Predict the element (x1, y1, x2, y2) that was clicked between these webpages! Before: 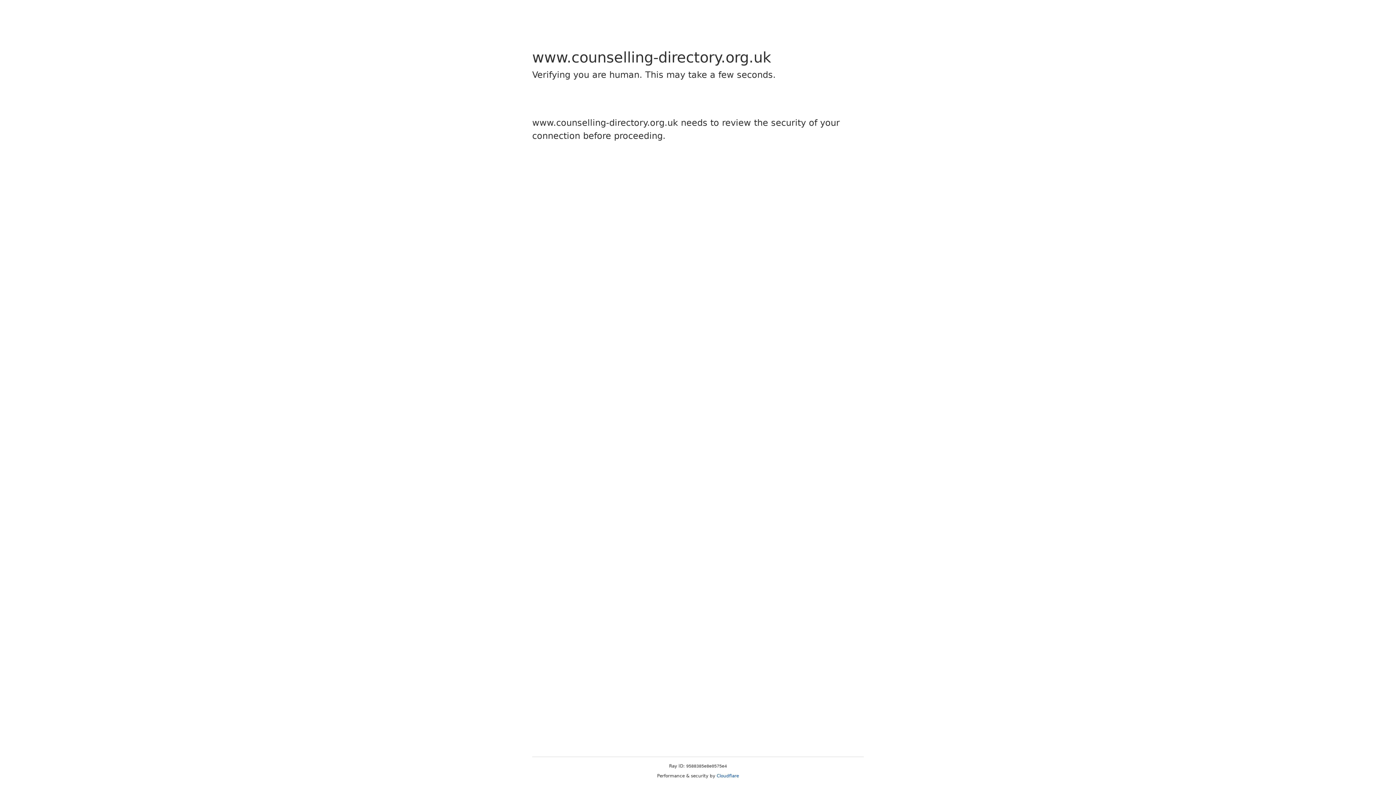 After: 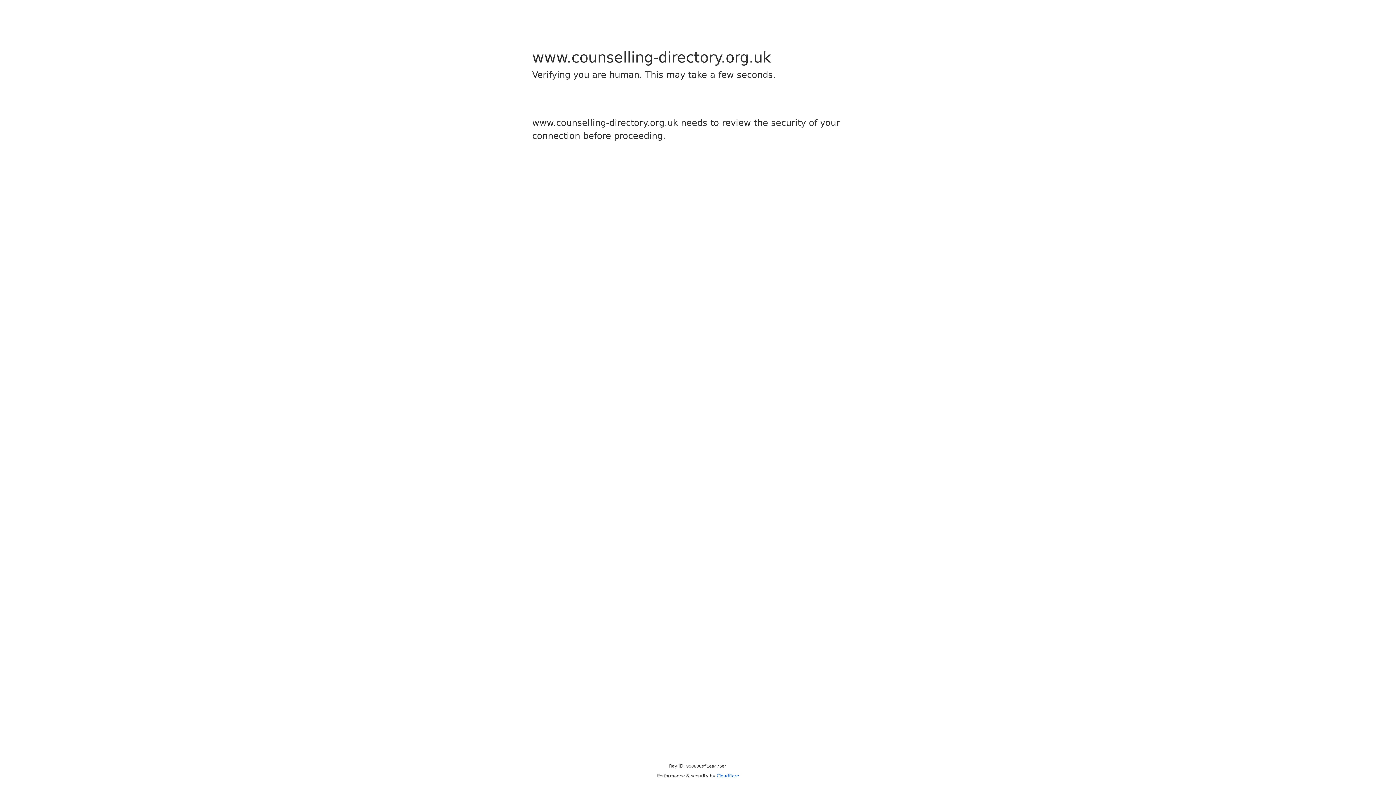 Action: bbox: (716, 773, 739, 778) label: Cloudflare